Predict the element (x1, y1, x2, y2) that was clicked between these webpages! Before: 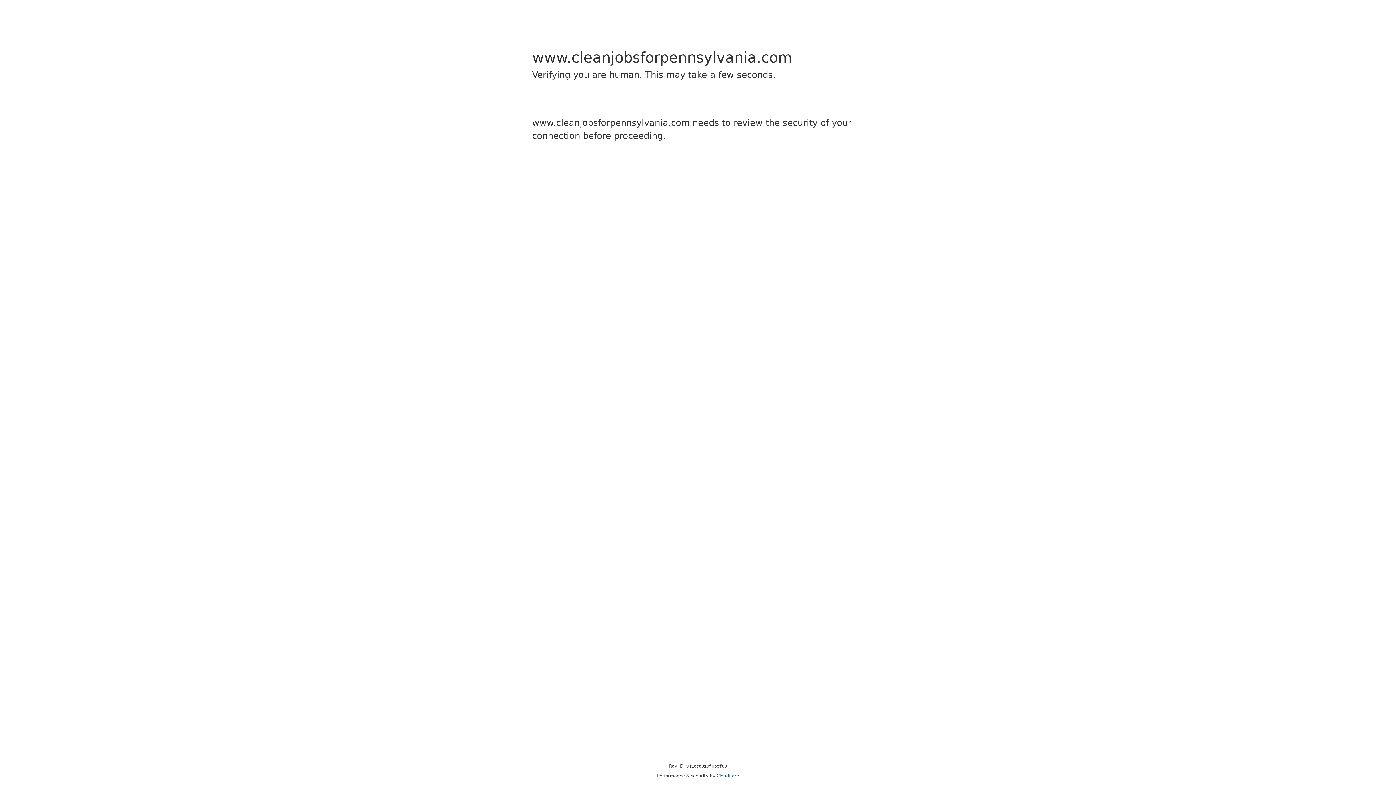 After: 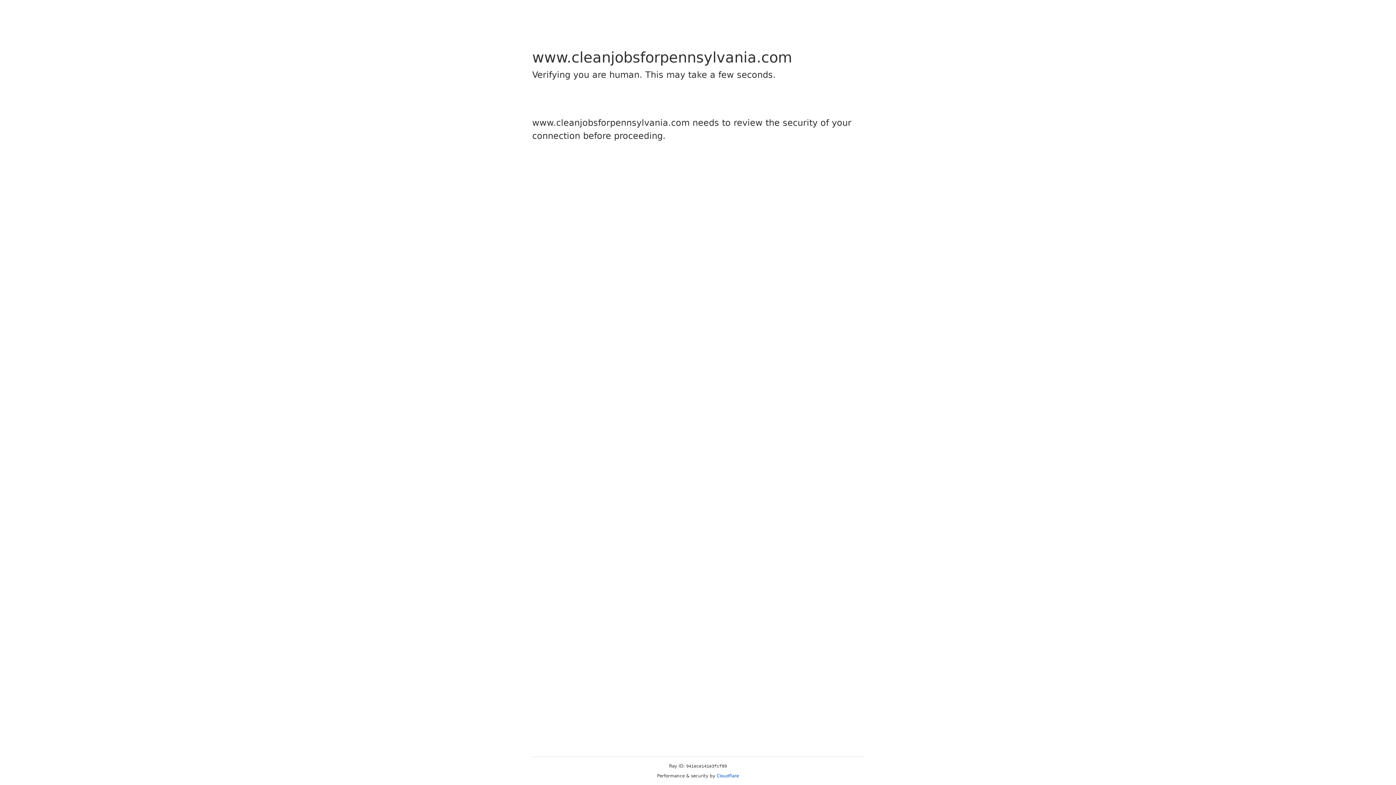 Action: label: Cloudflare bbox: (716, 773, 739, 778)